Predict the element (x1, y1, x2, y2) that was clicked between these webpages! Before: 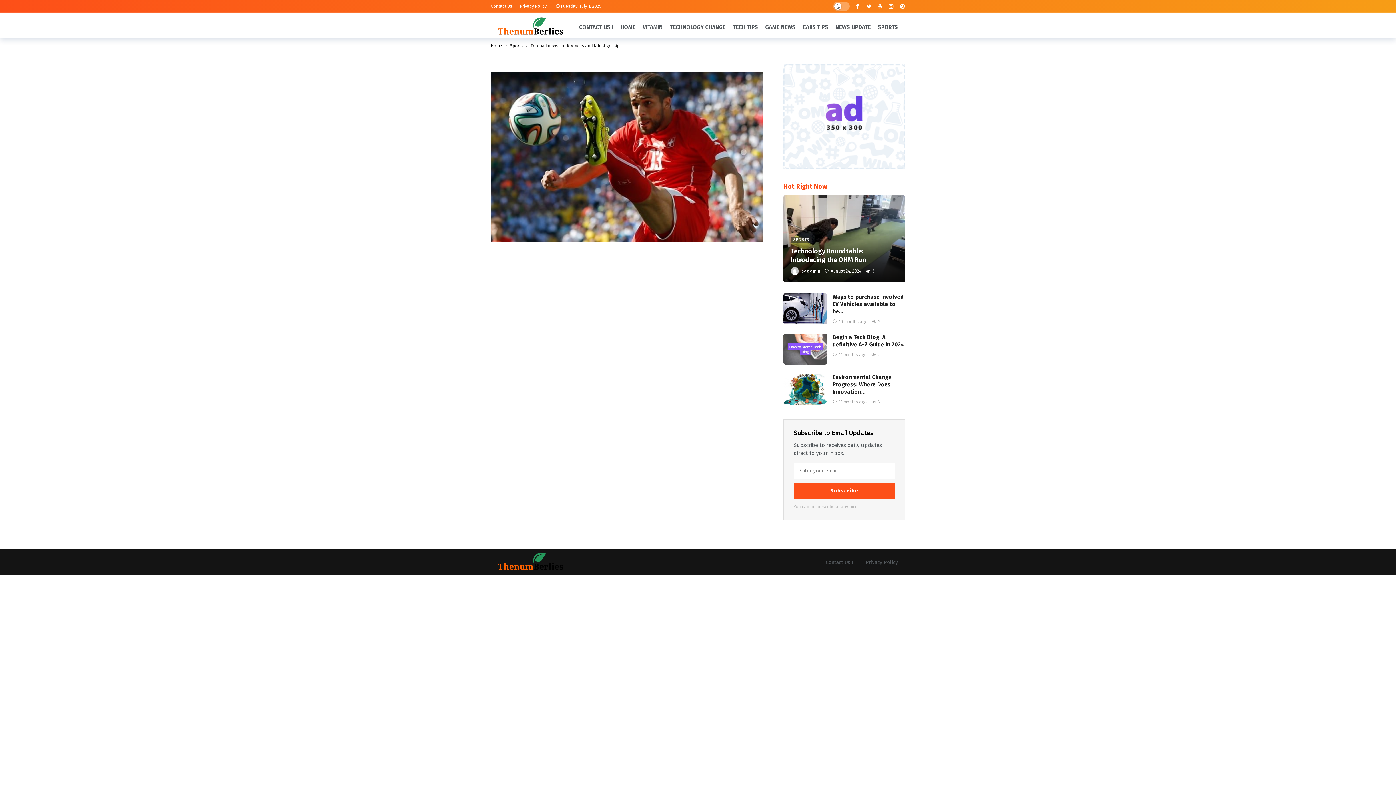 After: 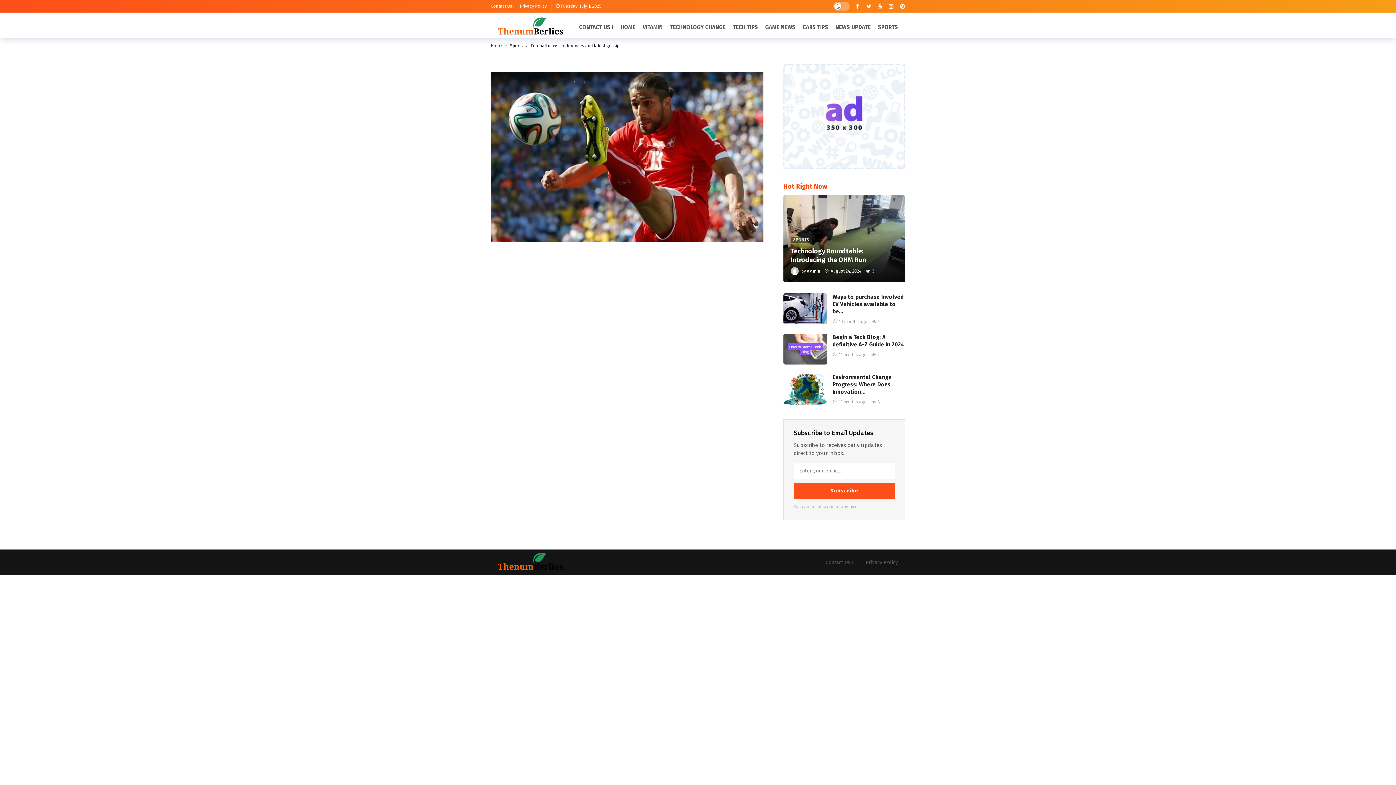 Action: bbox: (875, 1, 884, 10)